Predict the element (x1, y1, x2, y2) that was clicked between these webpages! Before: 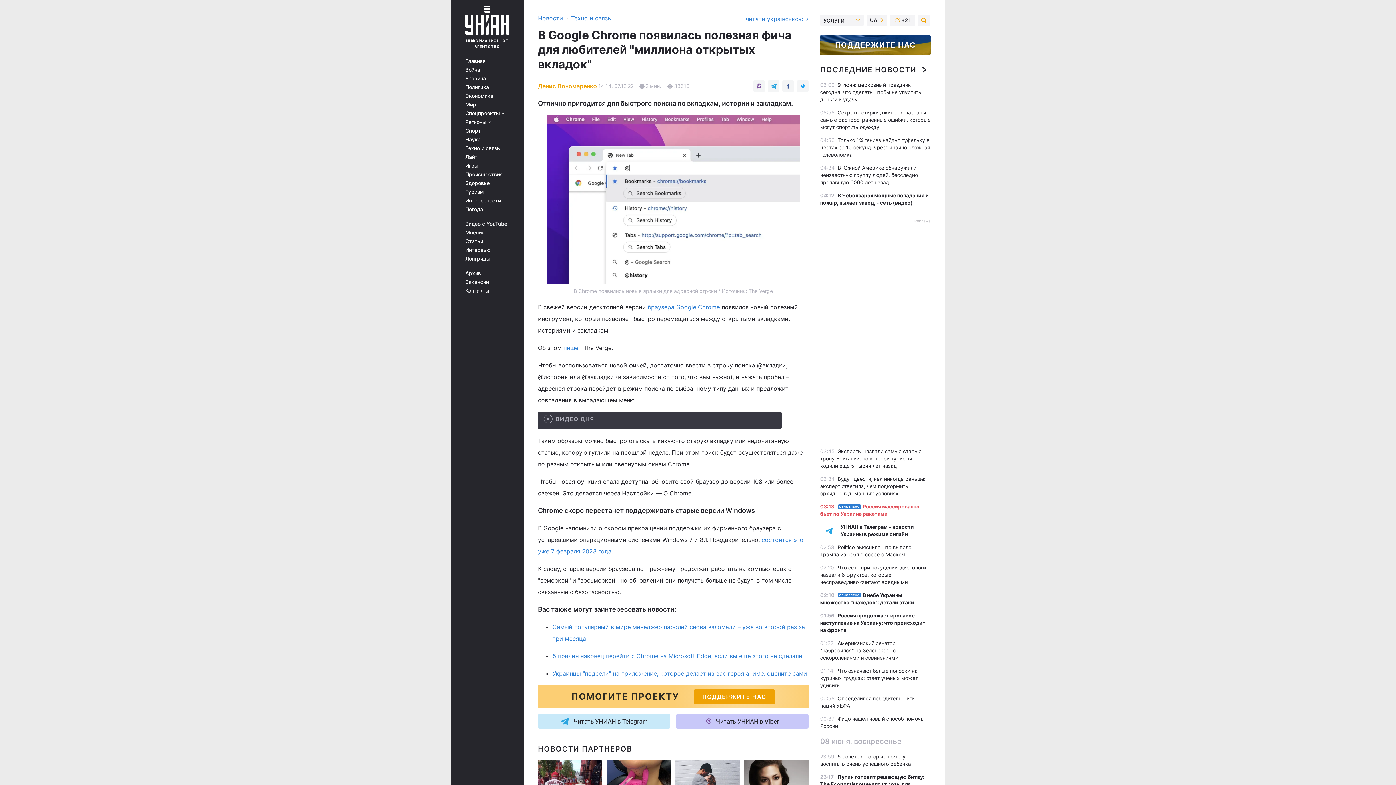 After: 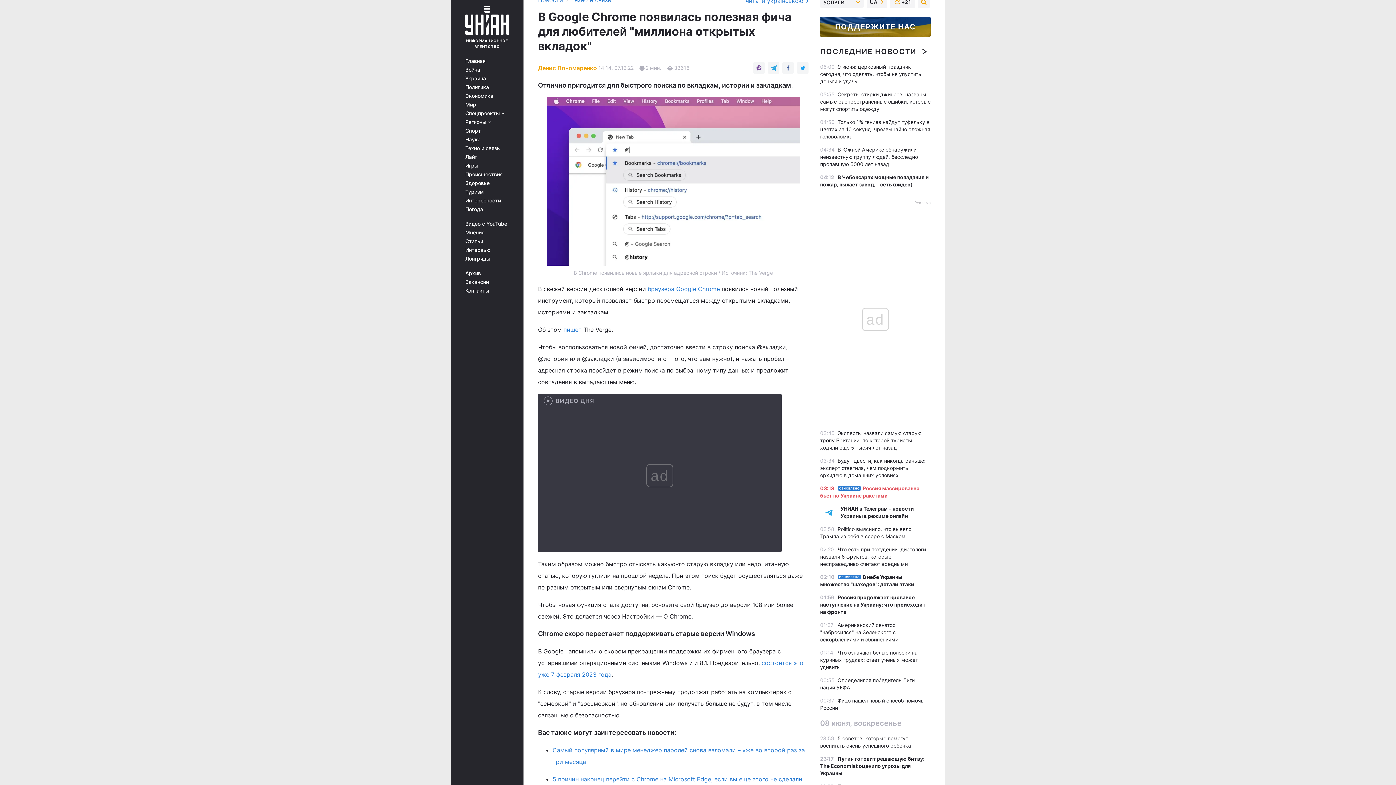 Action: bbox: (675, 760, 740, 803)